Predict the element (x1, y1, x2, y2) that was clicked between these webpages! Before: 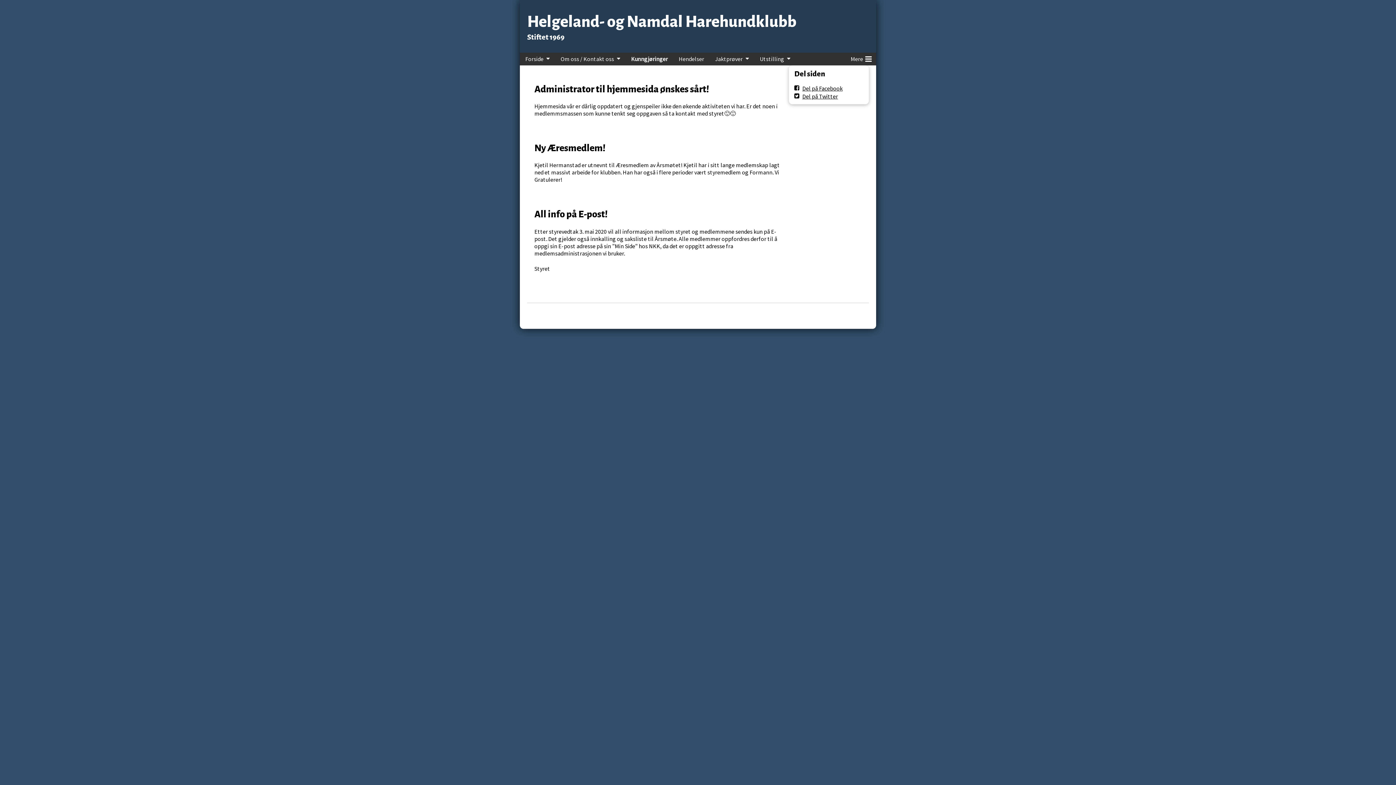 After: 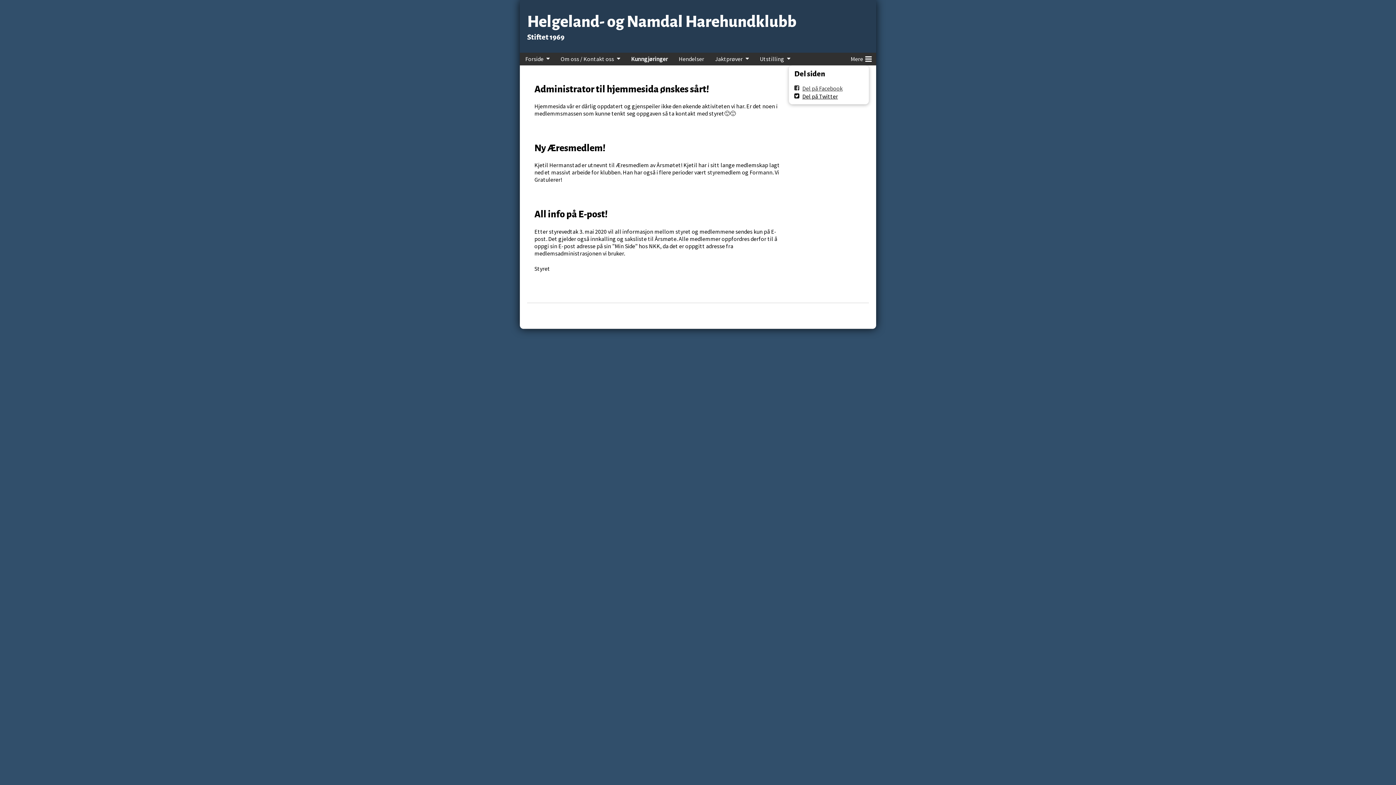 Action: label: Del på Facebook bbox: (794, 84, 842, 91)